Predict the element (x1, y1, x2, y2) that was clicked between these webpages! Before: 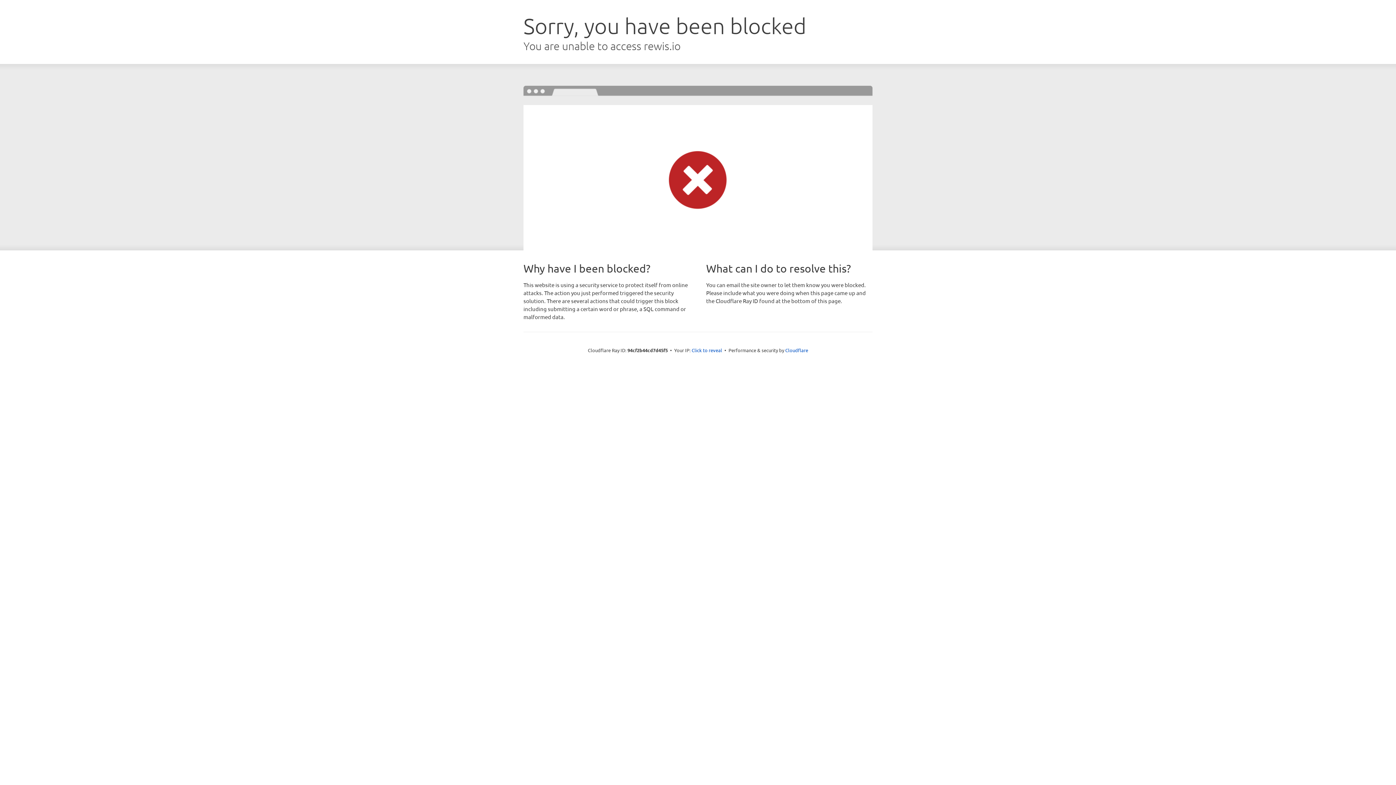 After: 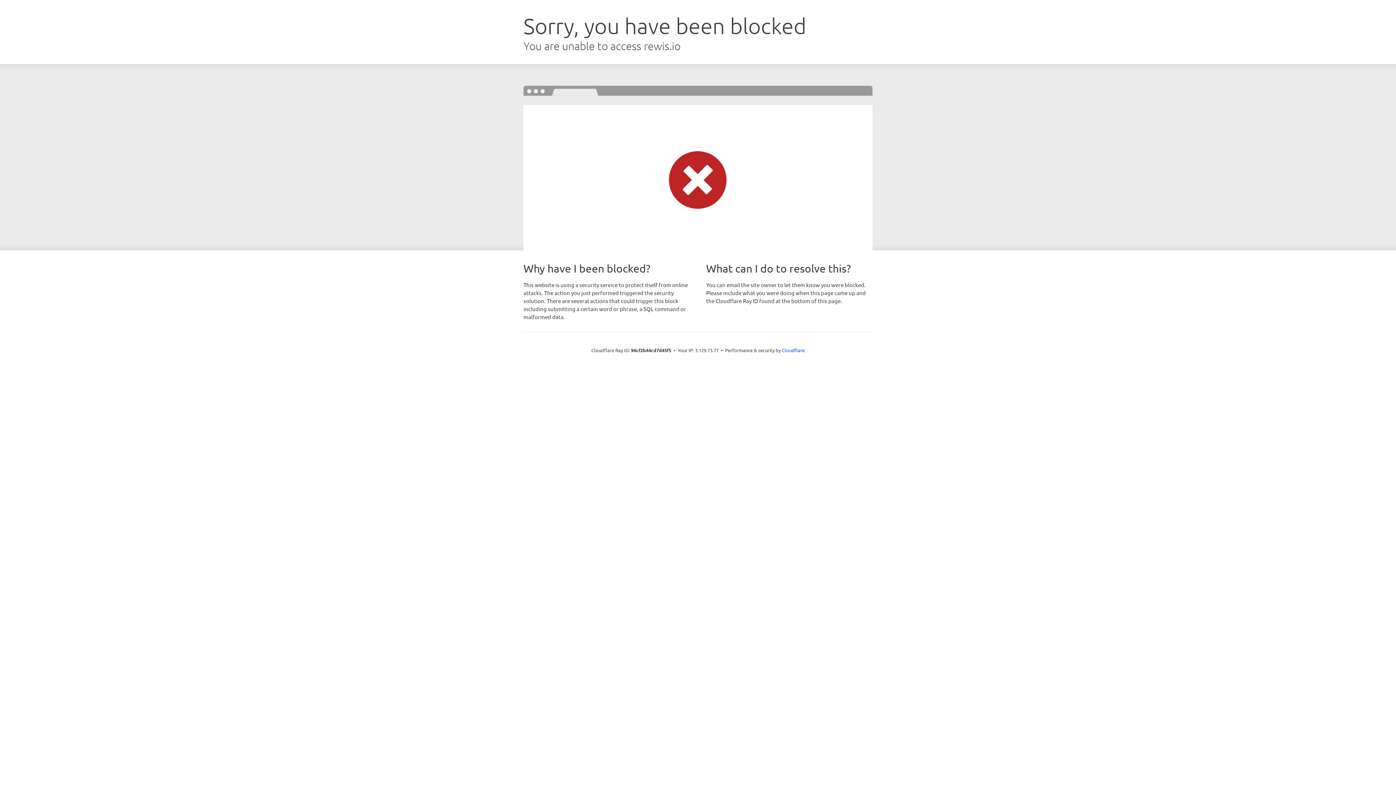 Action: bbox: (691, 346, 722, 353) label: Click to reveal